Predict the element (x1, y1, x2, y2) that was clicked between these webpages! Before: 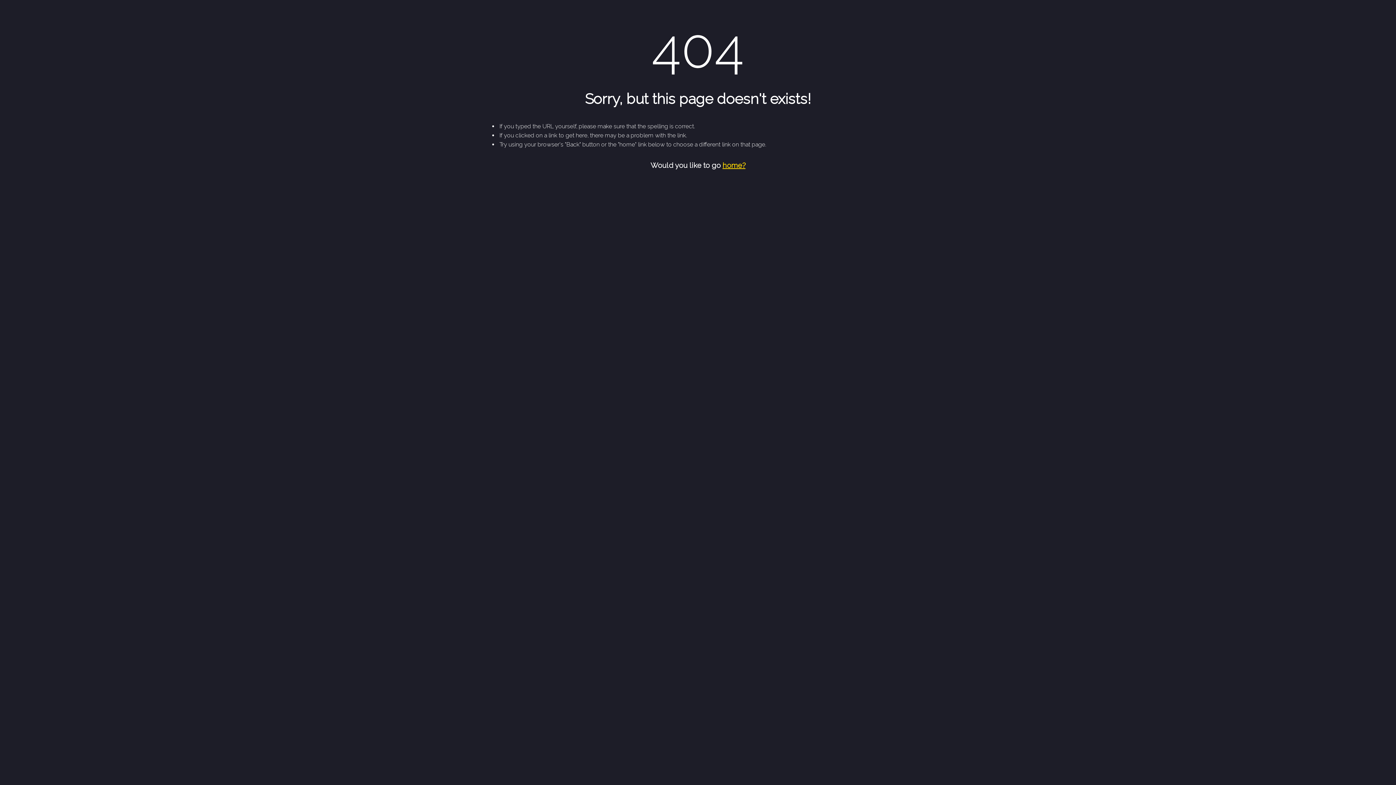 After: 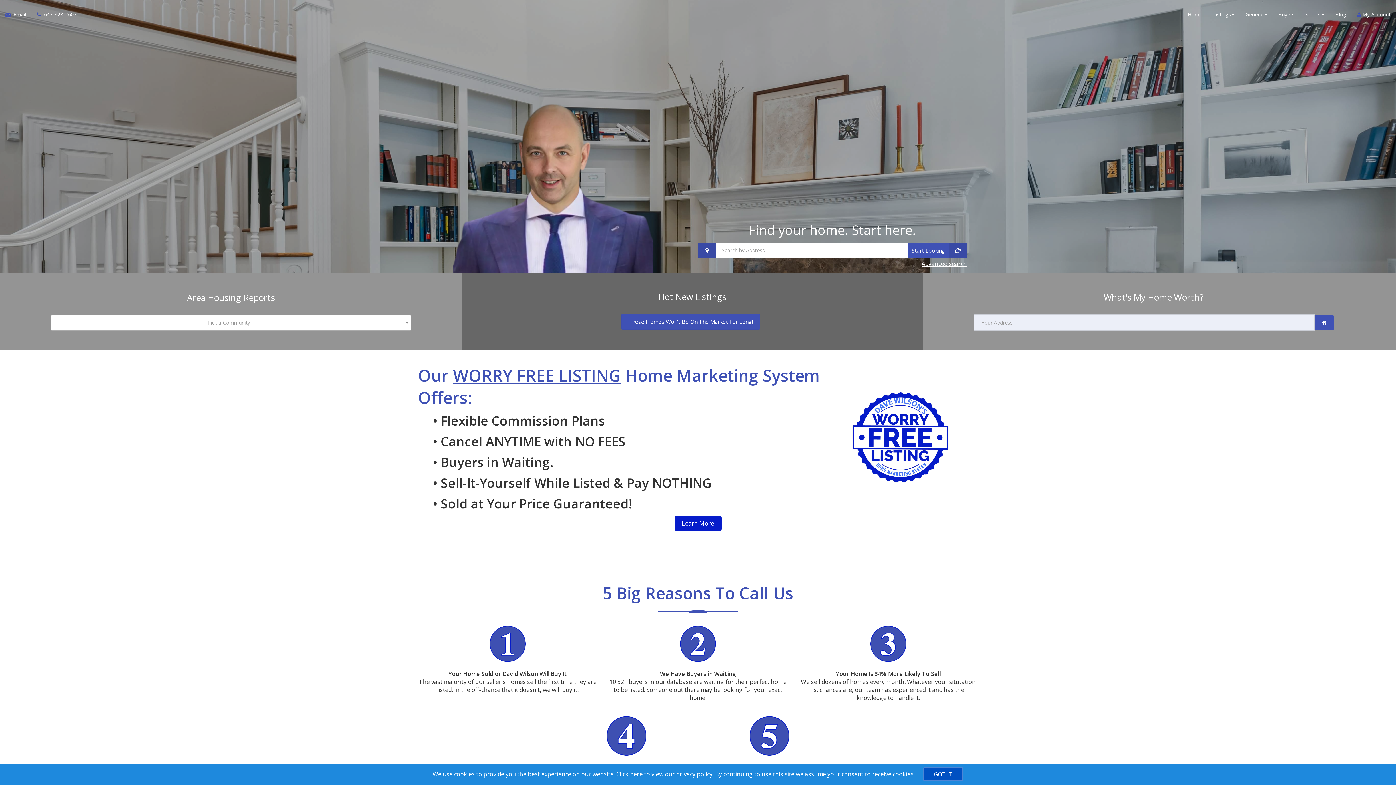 Action: label: home? bbox: (722, 161, 745, 169)